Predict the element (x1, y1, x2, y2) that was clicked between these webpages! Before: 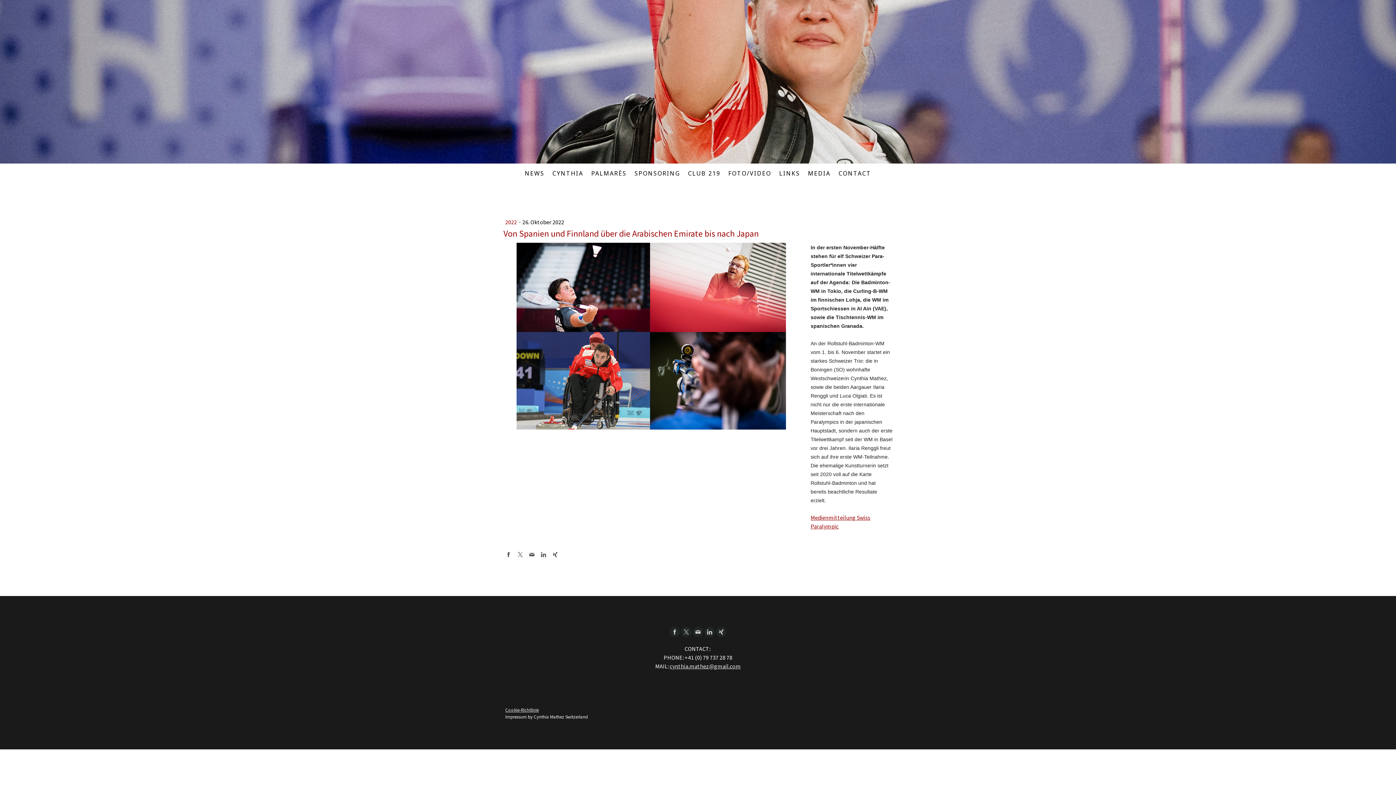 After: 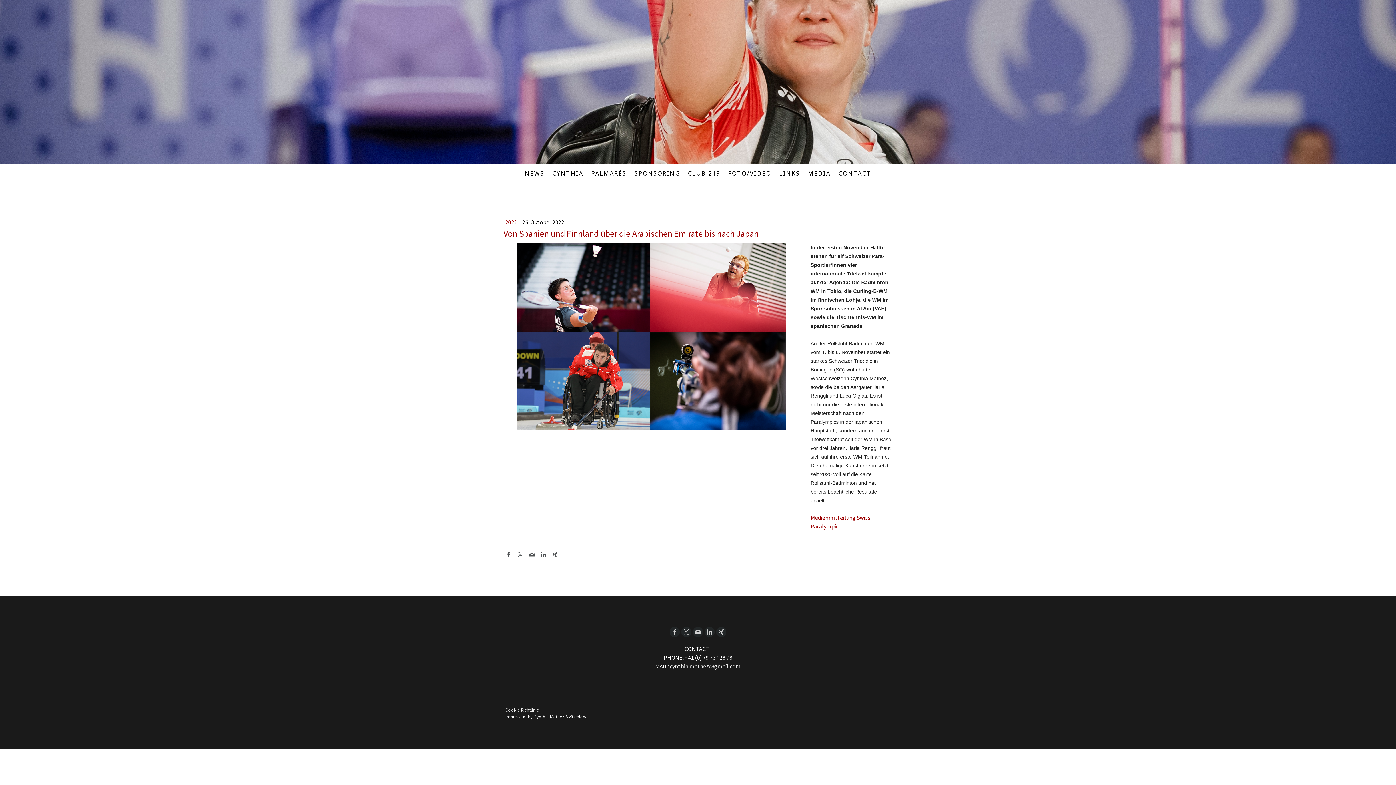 Action: bbox: (526, 549, 537, 560)